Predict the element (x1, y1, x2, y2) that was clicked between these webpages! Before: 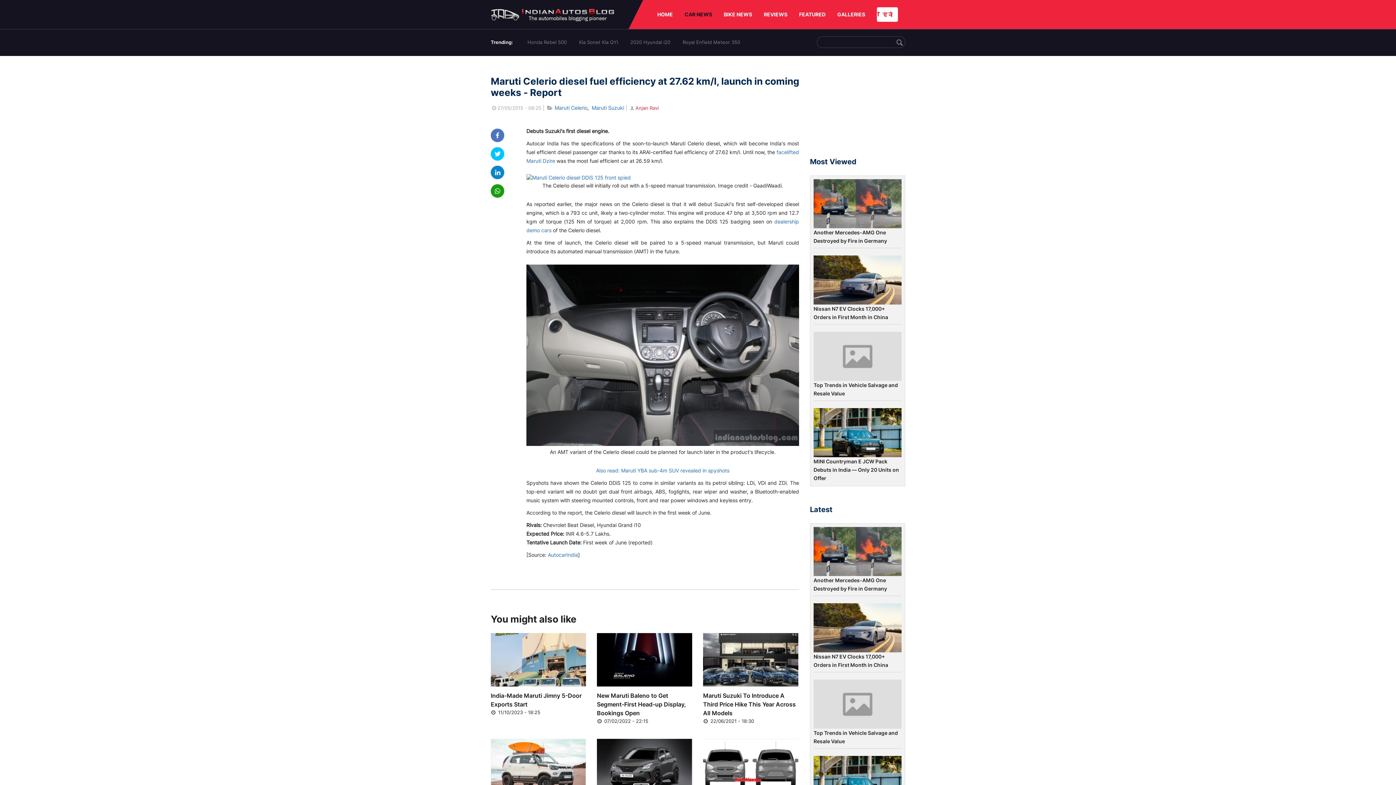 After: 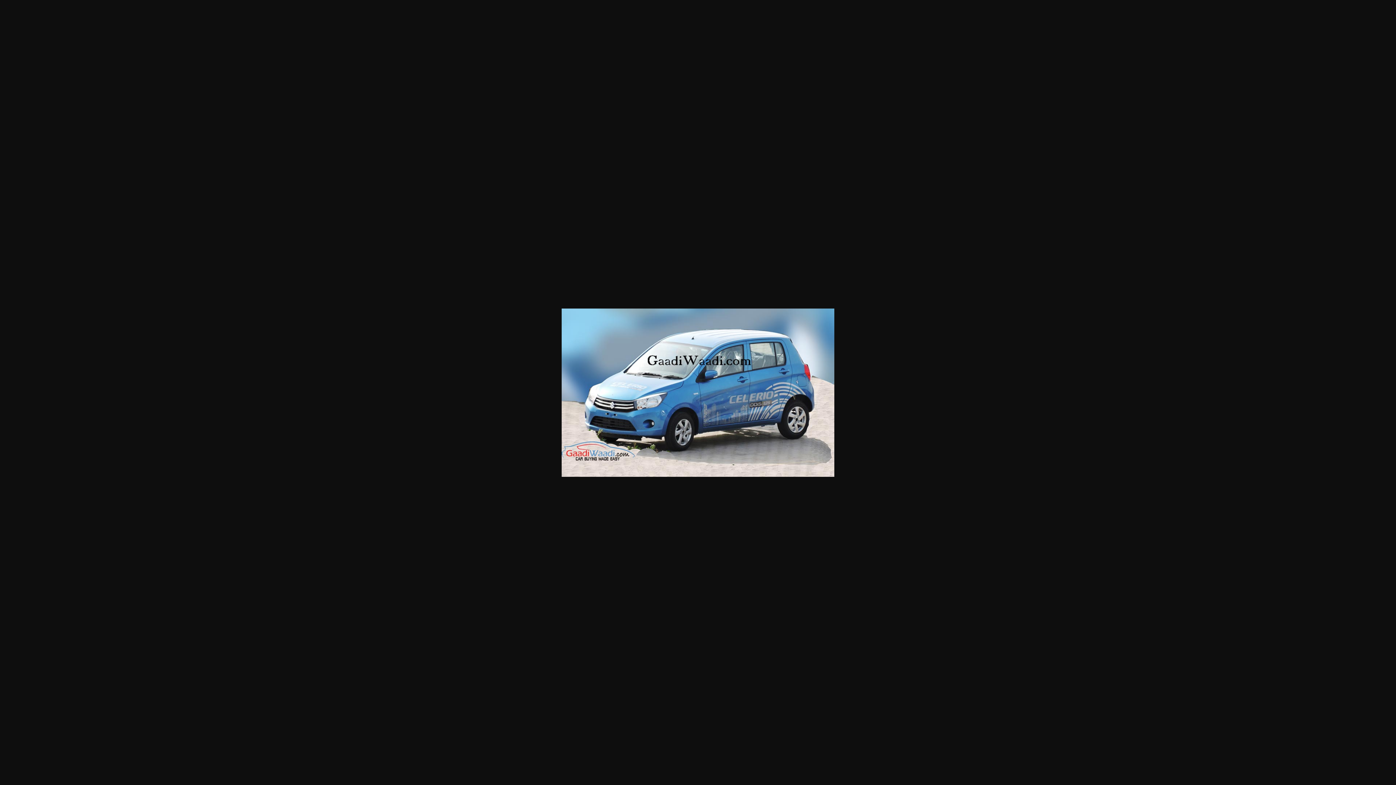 Action: bbox: (526, 174, 630, 180)